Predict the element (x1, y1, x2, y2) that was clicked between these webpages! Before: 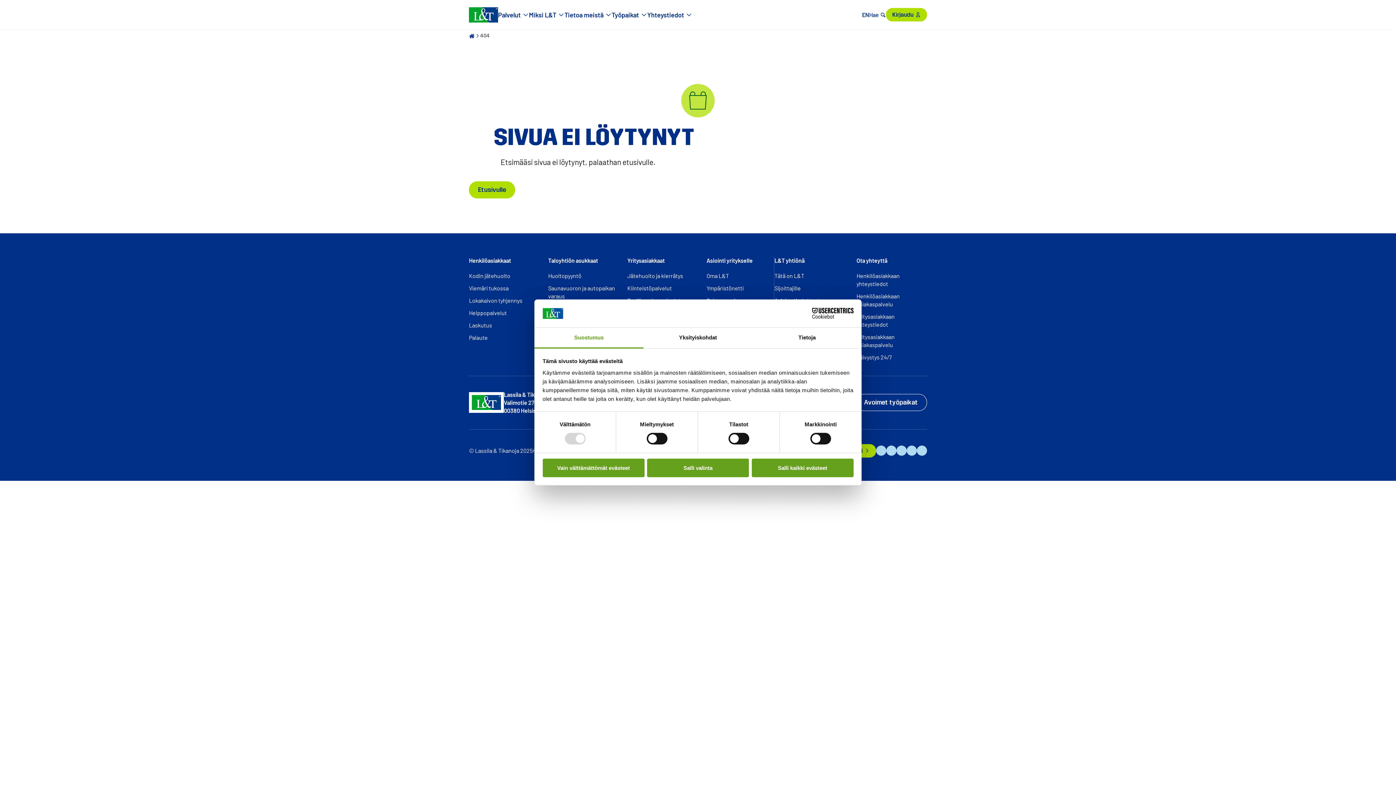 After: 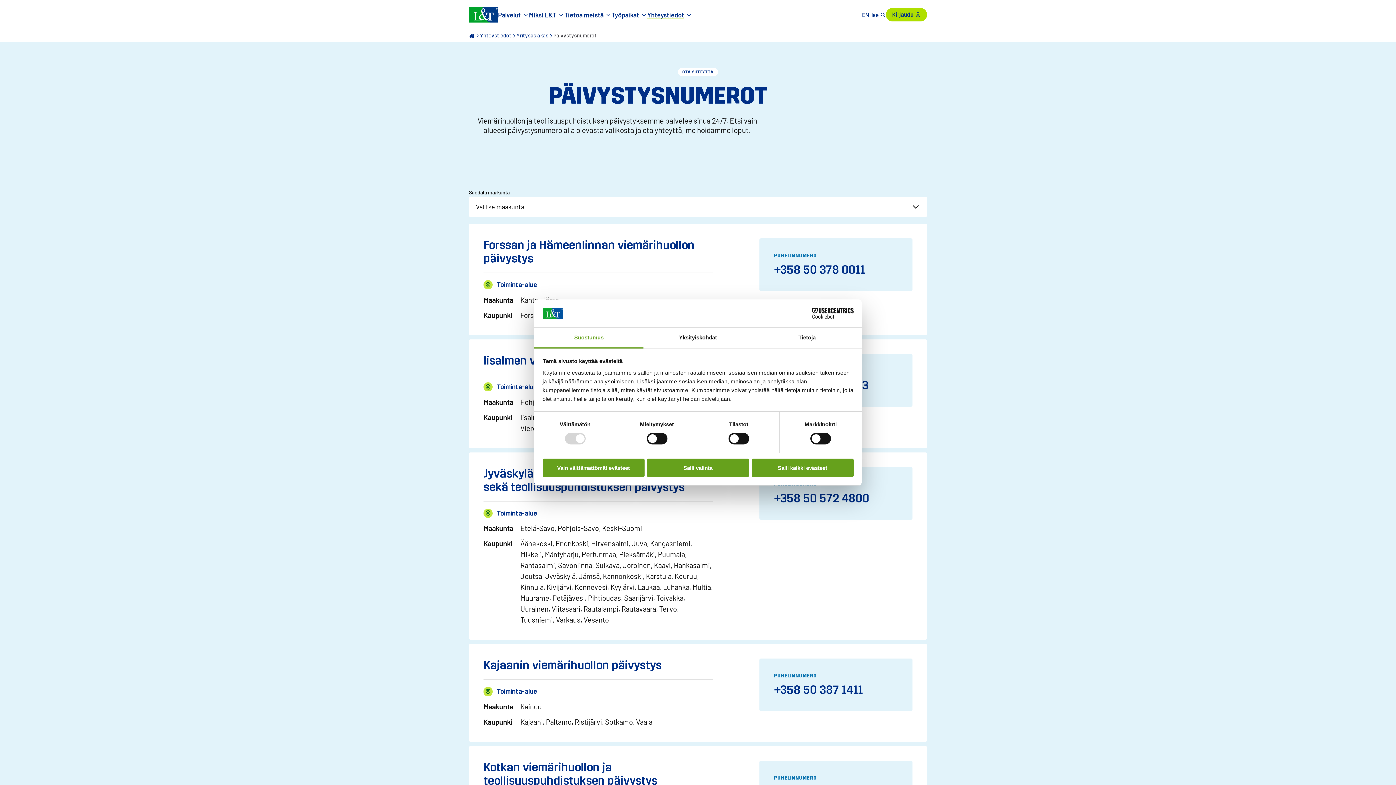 Action: label: Päivystys 24/7 bbox: (856, 353, 892, 360)